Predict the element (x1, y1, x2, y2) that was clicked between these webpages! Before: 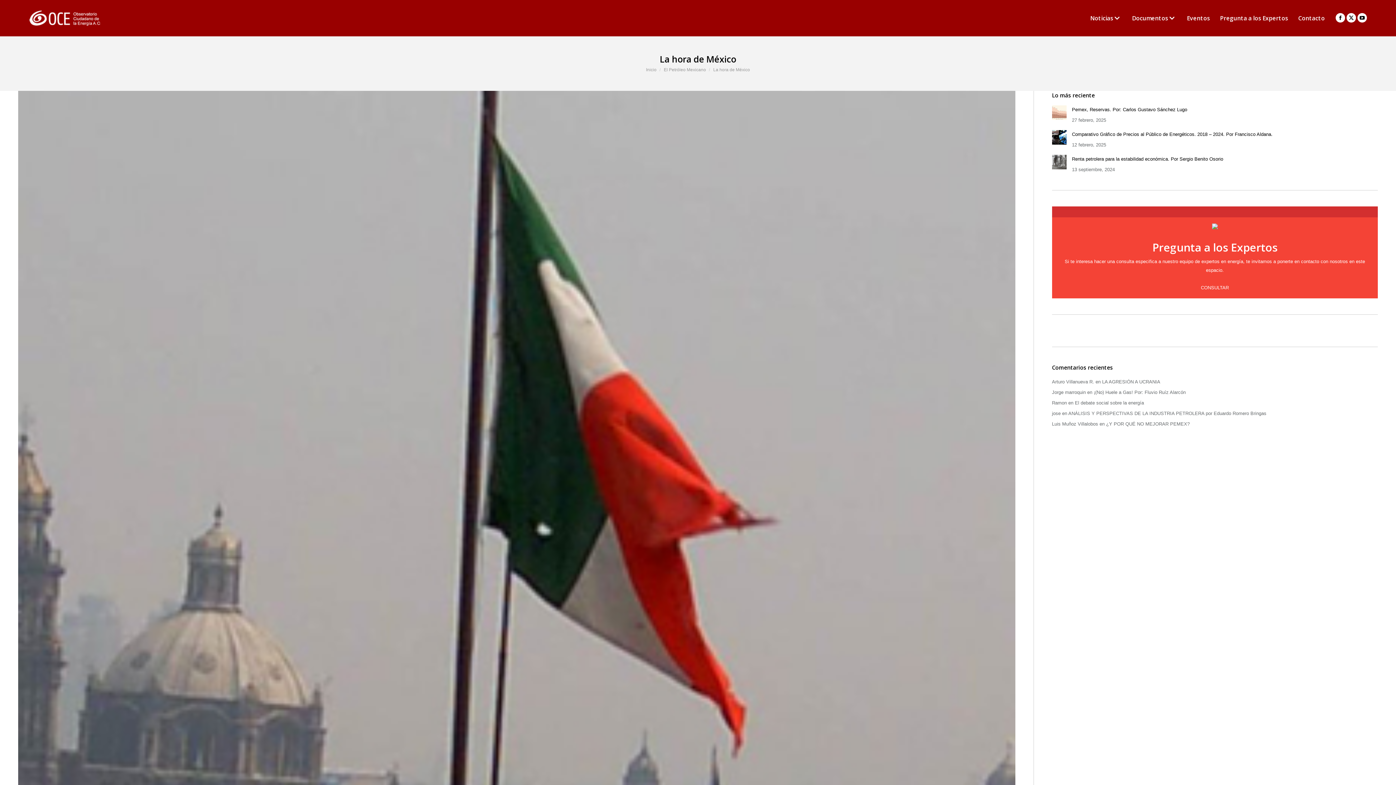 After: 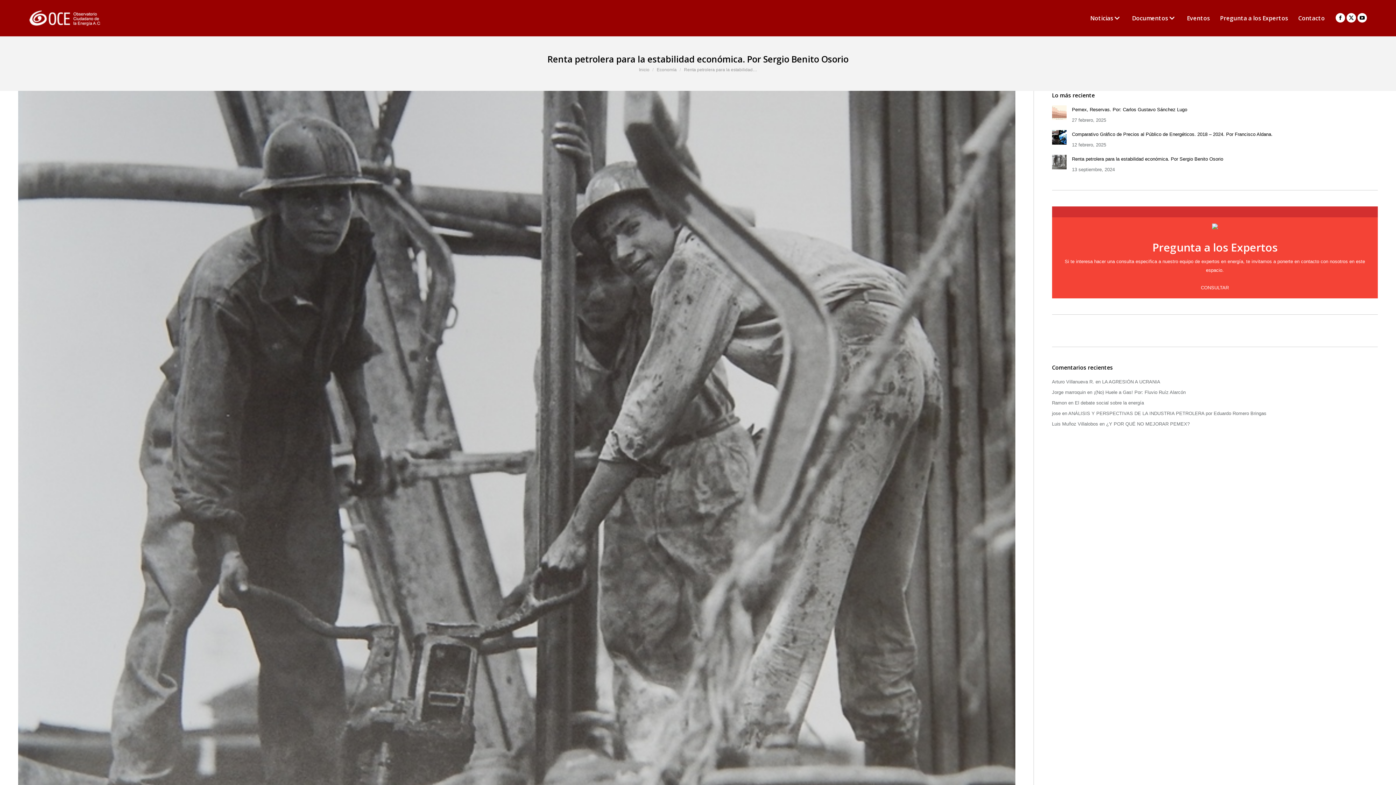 Action: bbox: (1052, 154, 1066, 169) label: Post image